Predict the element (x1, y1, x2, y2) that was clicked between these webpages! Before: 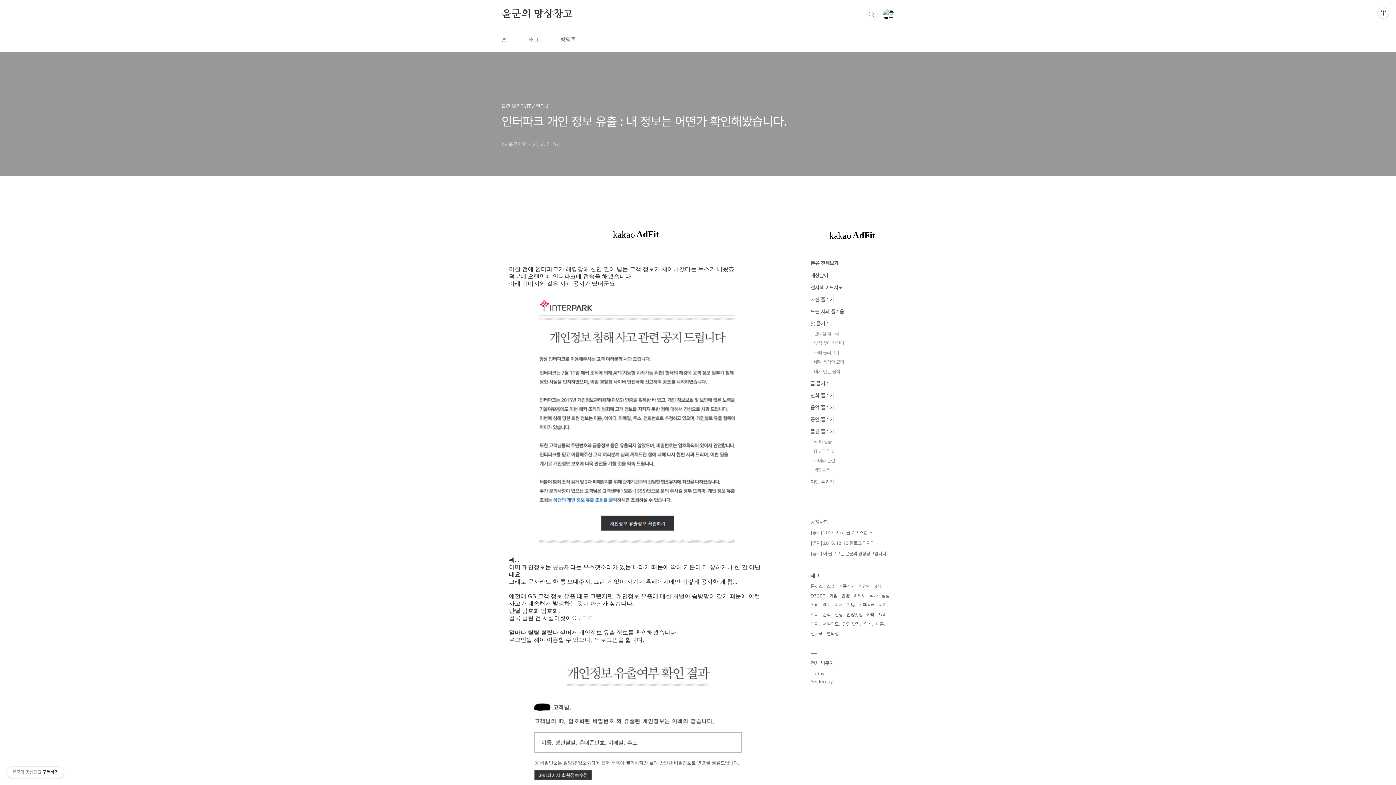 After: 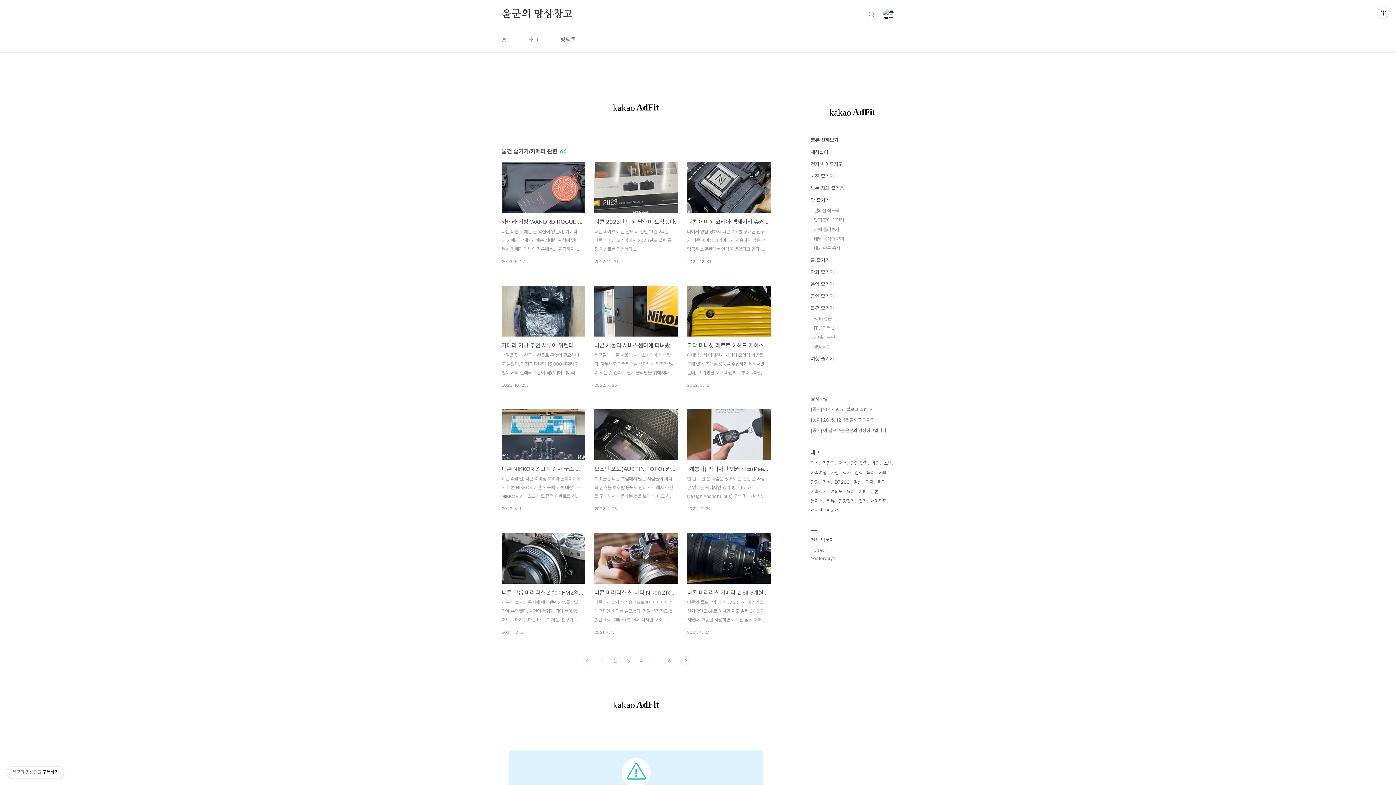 Action: bbox: (814, 458, 835, 463) label: 카메라 관련